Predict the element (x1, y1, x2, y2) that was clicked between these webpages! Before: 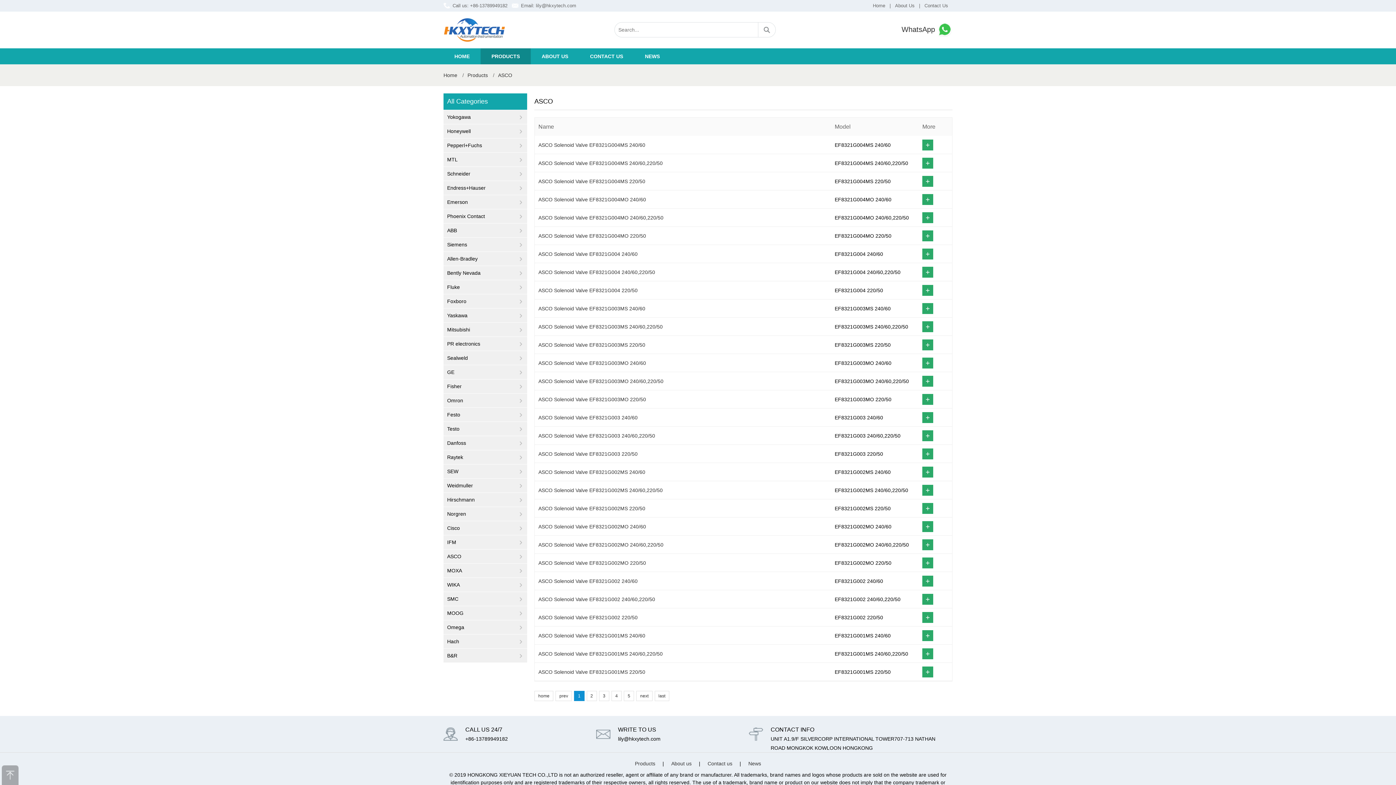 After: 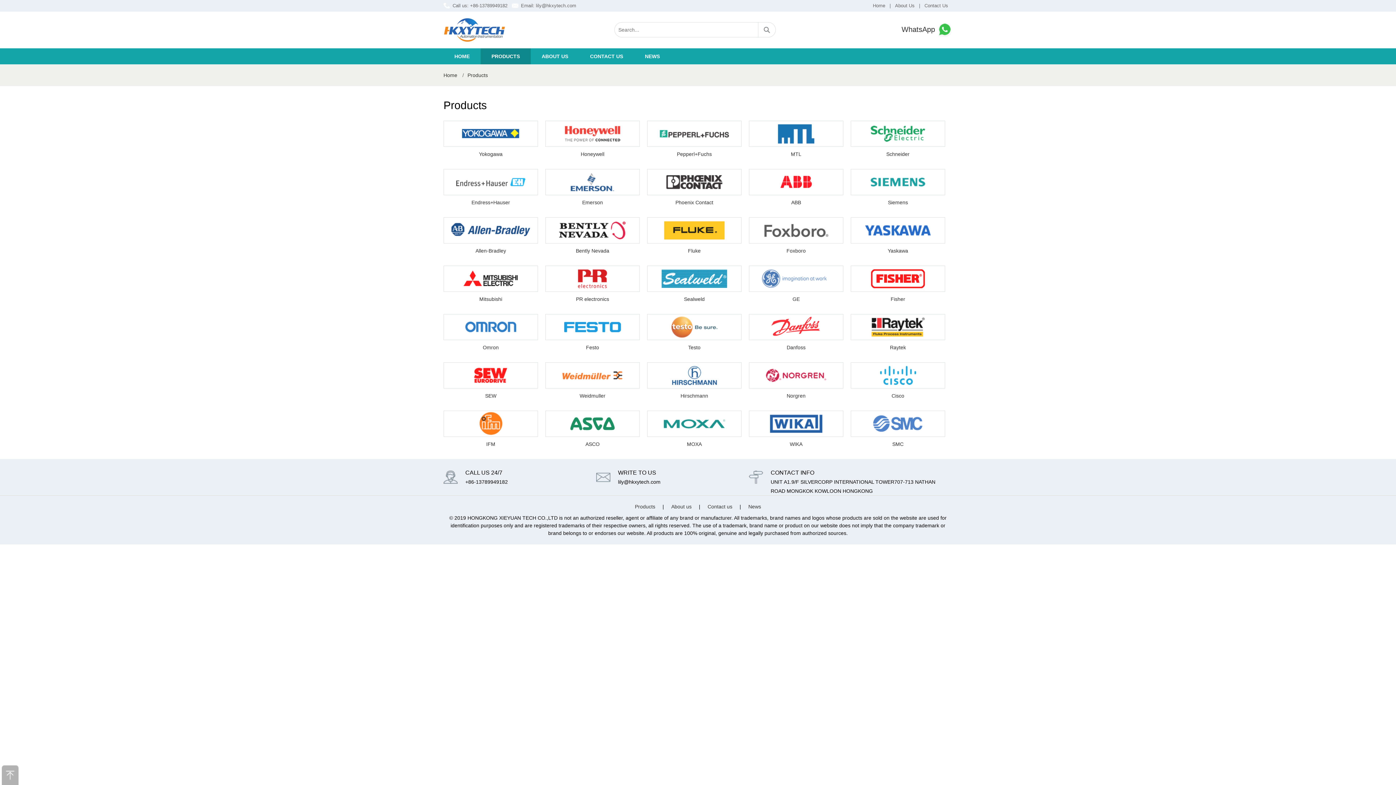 Action: label: Products bbox: (635, 761, 655, 766)